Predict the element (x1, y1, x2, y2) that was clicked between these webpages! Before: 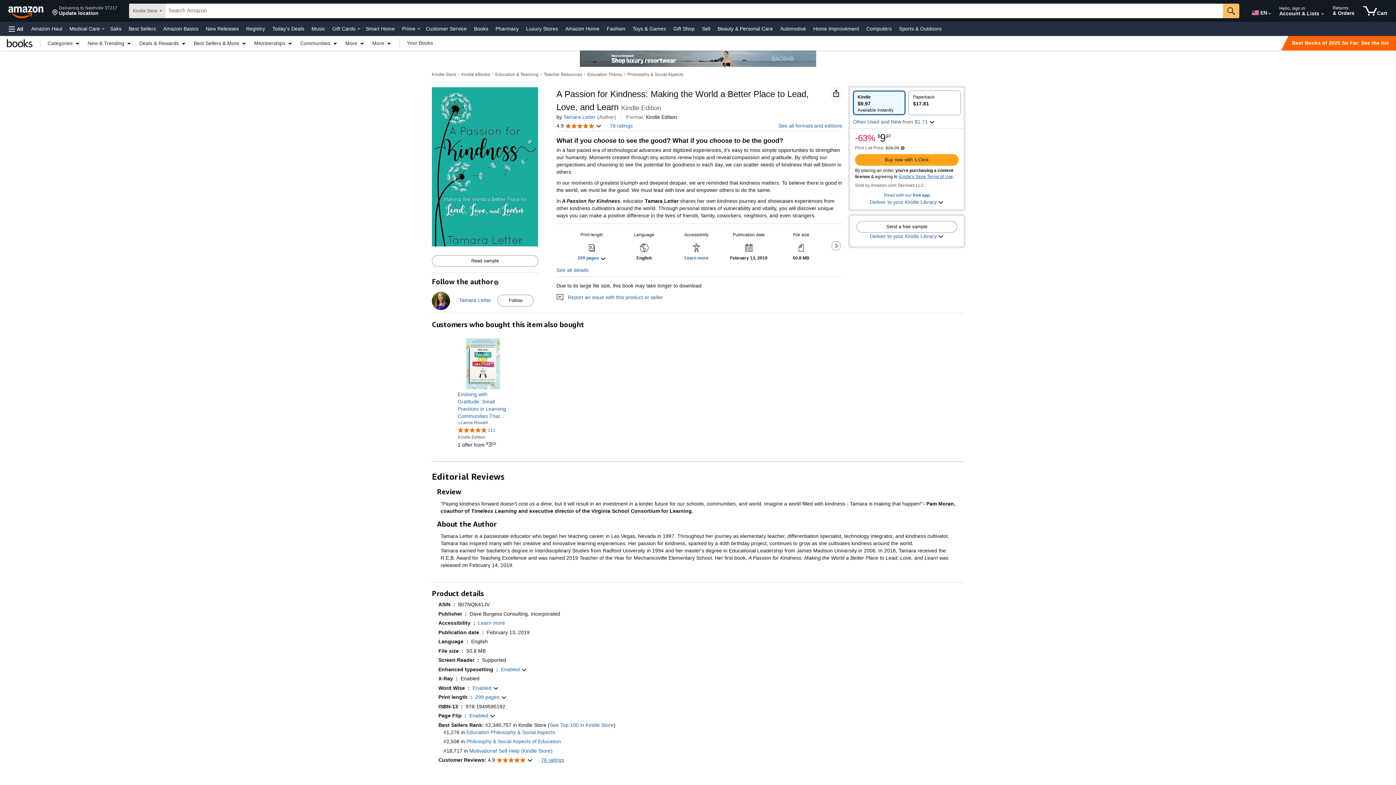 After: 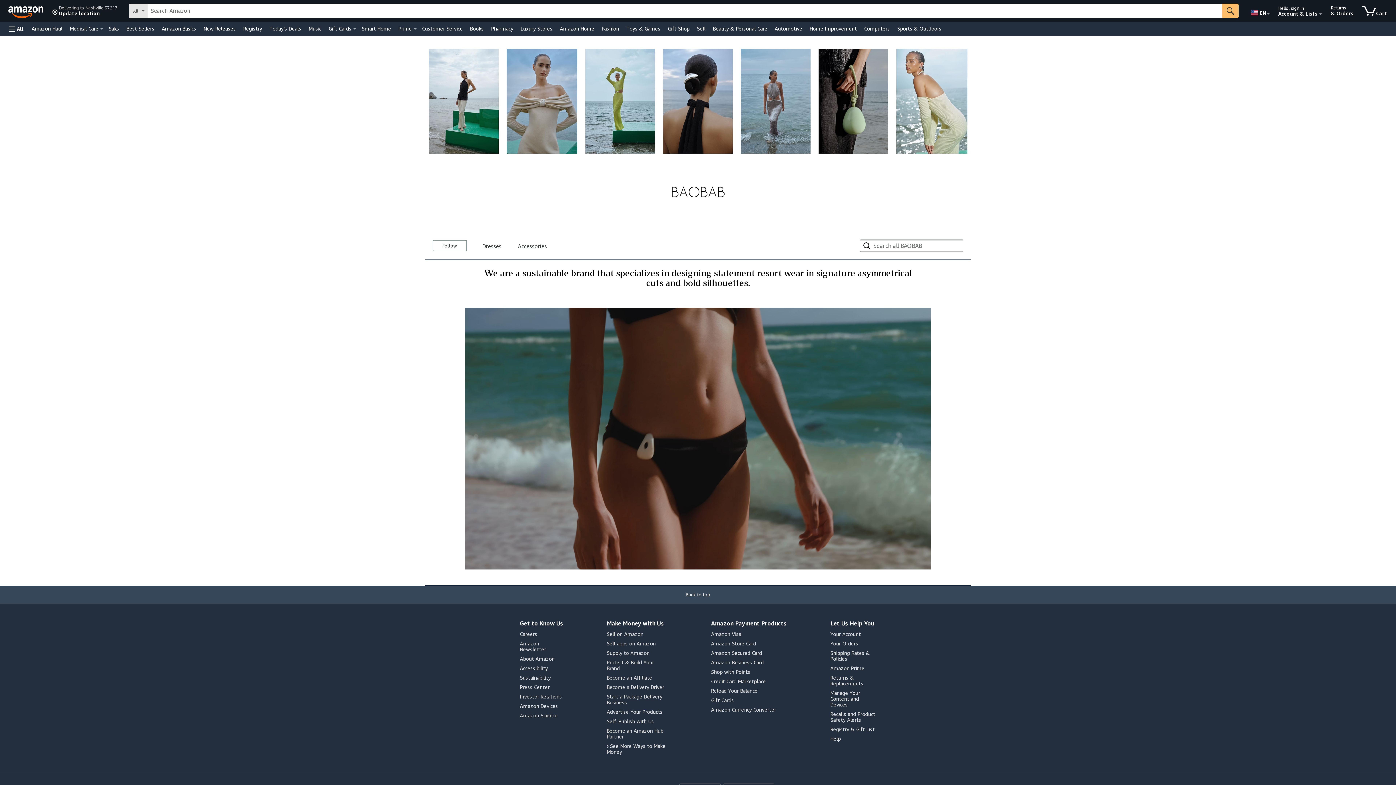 Action: bbox: (425, 50, 970, 66)